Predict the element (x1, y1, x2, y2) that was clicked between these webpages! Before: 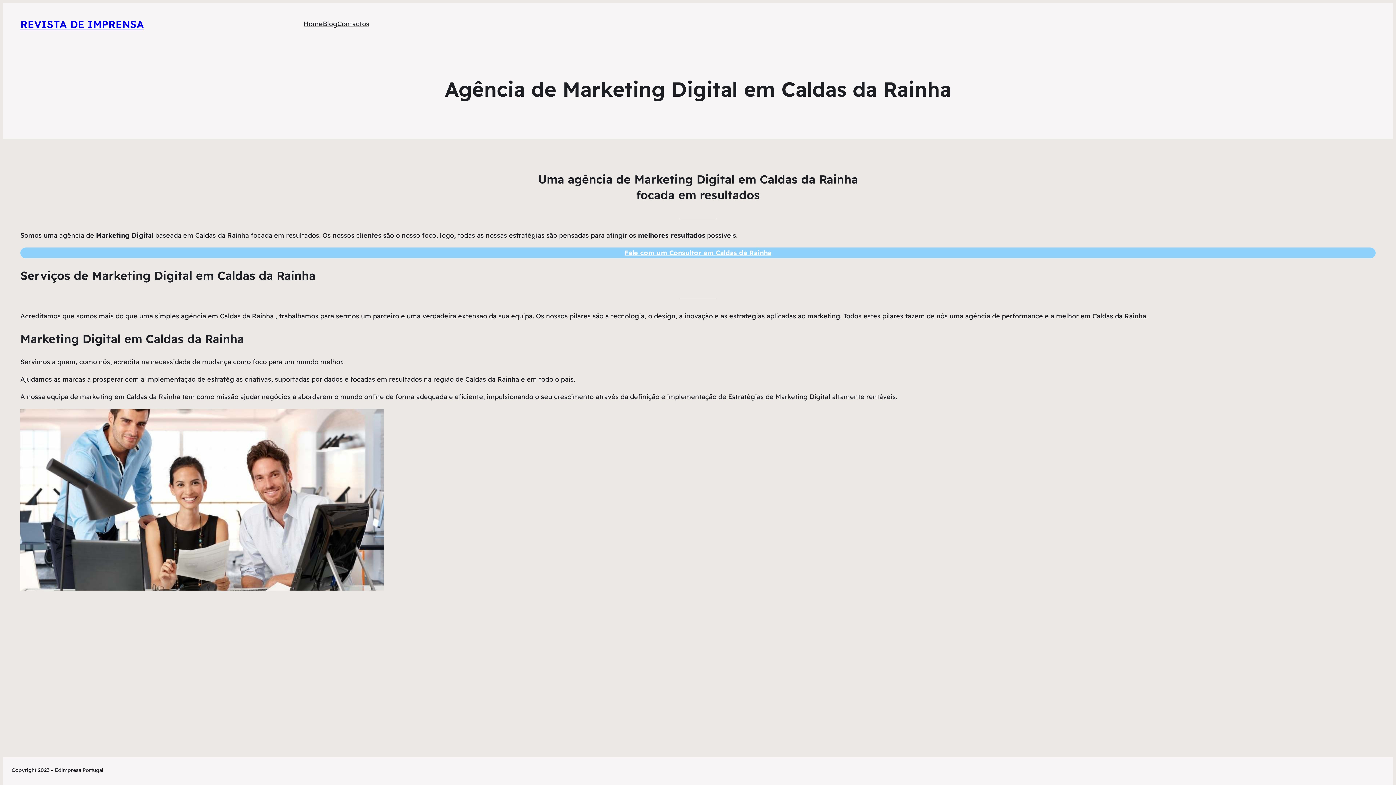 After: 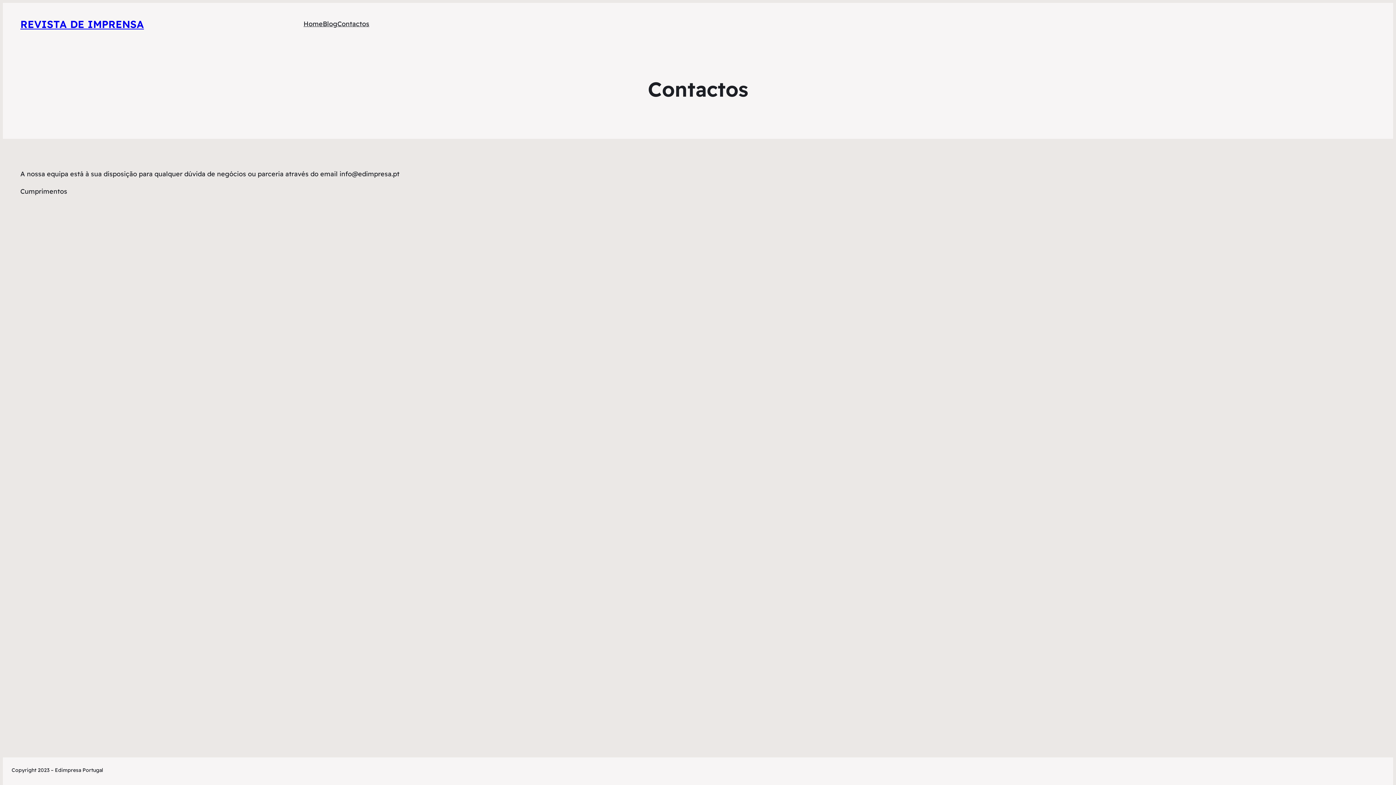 Action: label: Contactos bbox: (337, 18, 369, 29)